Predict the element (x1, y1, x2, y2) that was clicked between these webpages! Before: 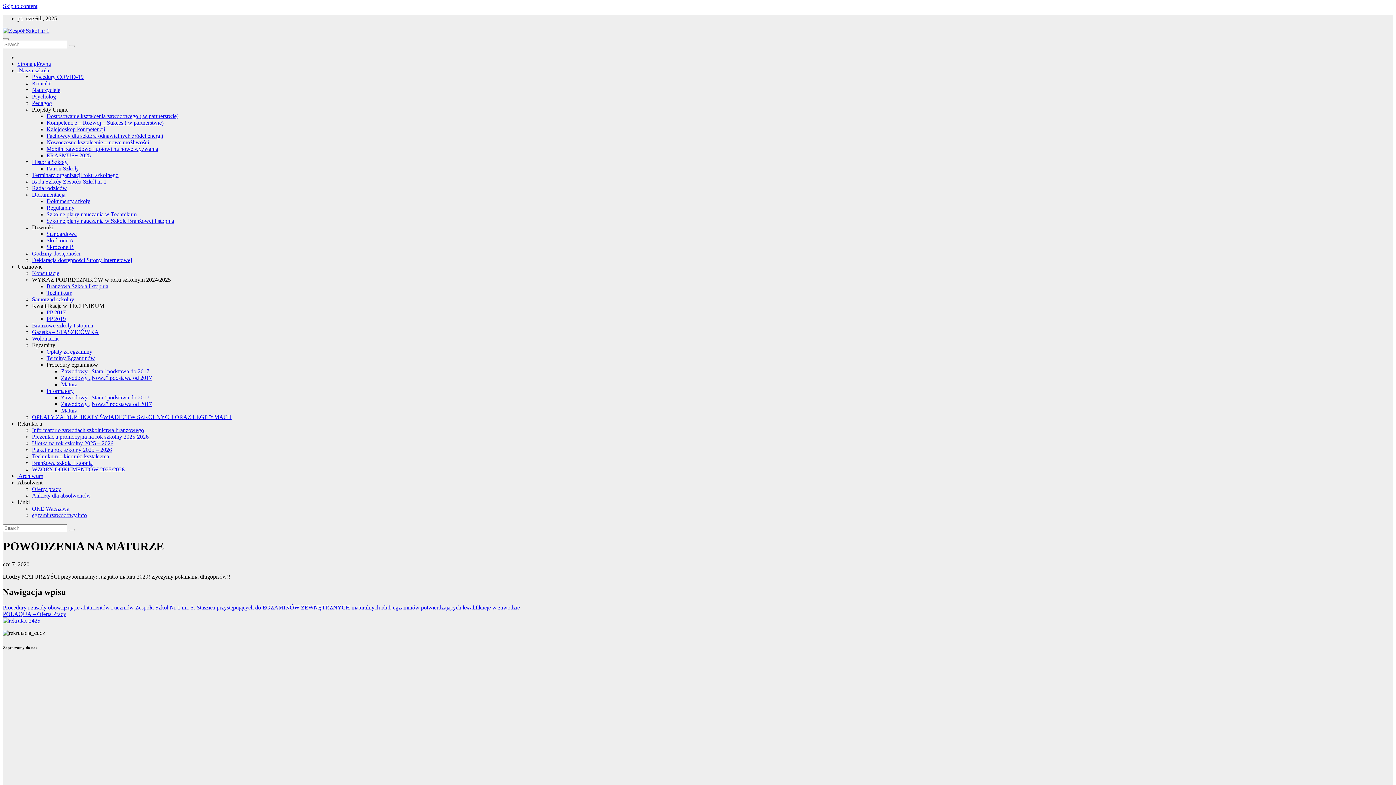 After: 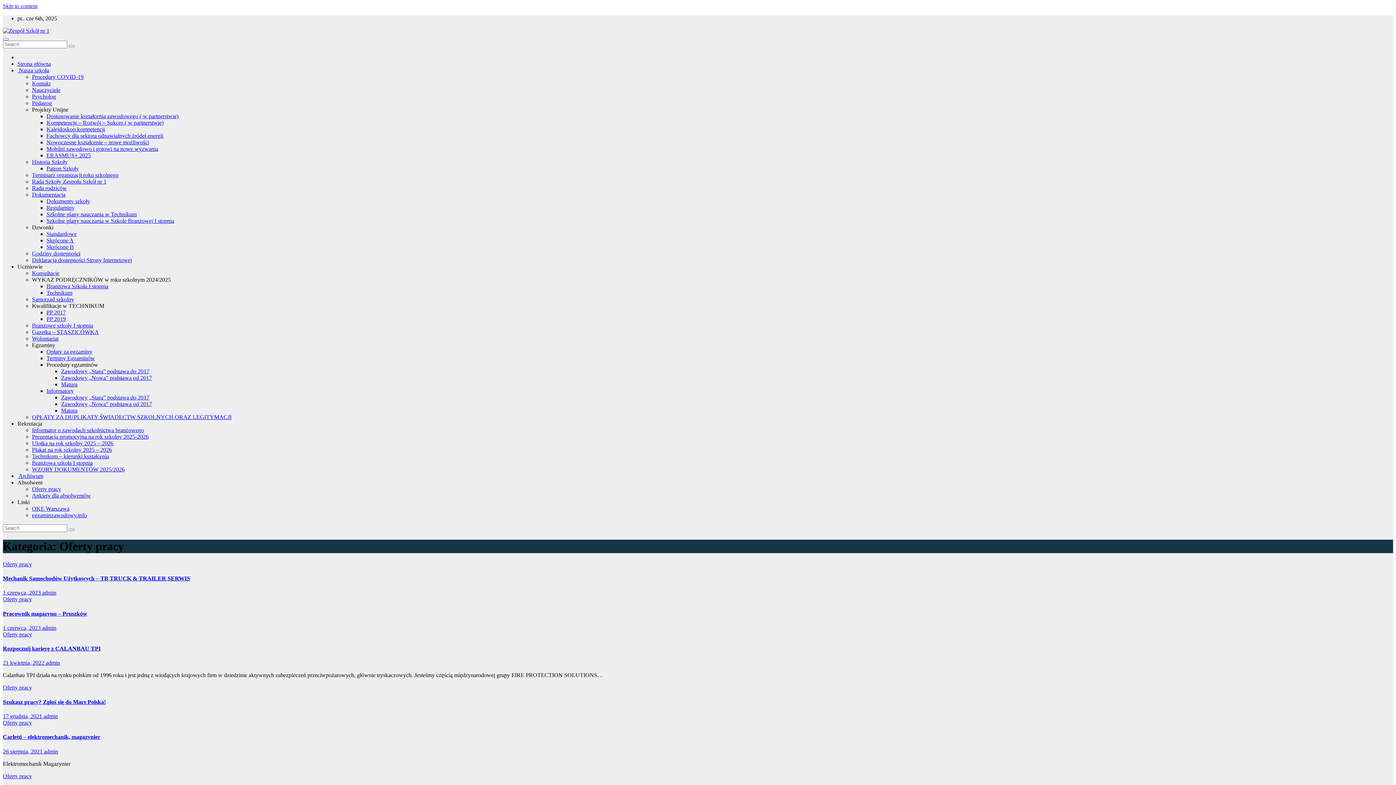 Action: label: Oferty pracy bbox: (32, 486, 61, 492)